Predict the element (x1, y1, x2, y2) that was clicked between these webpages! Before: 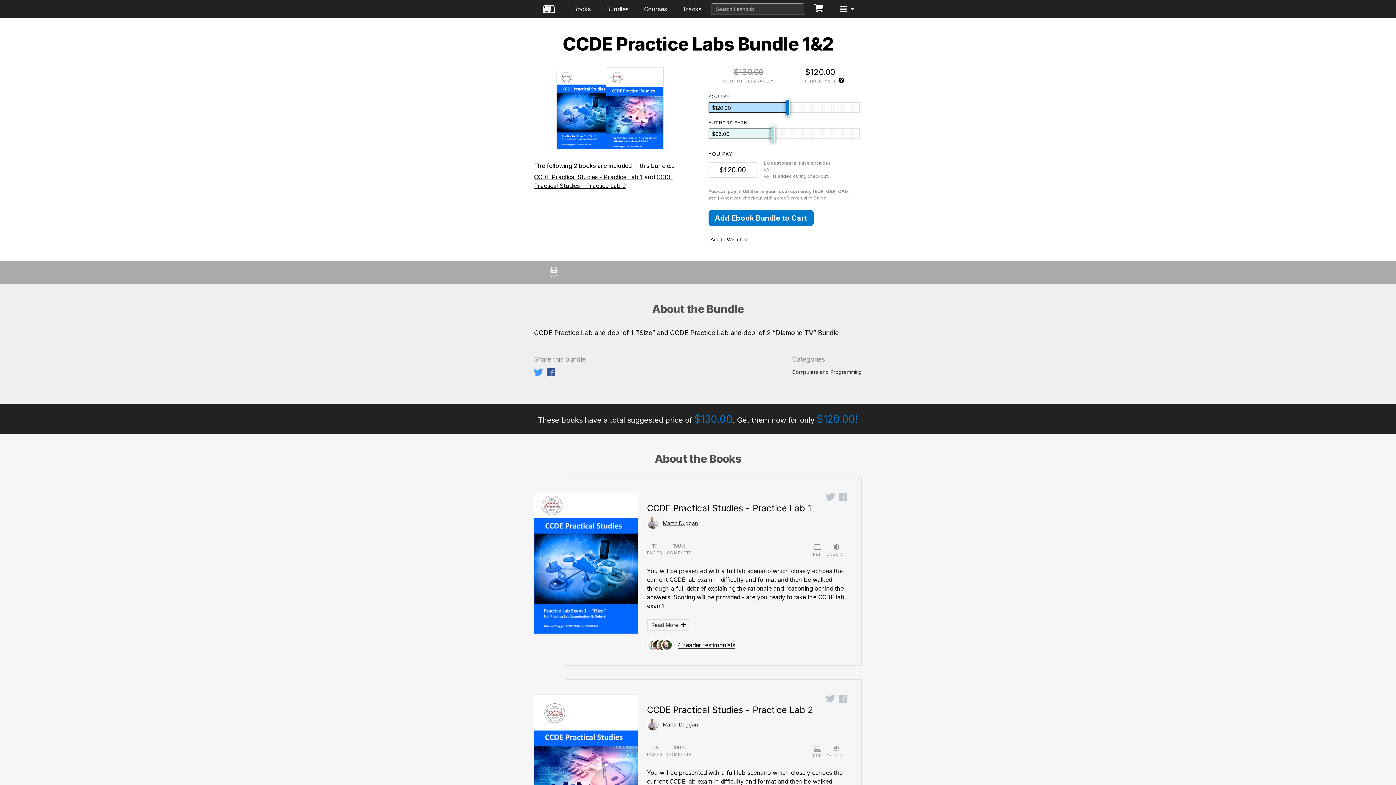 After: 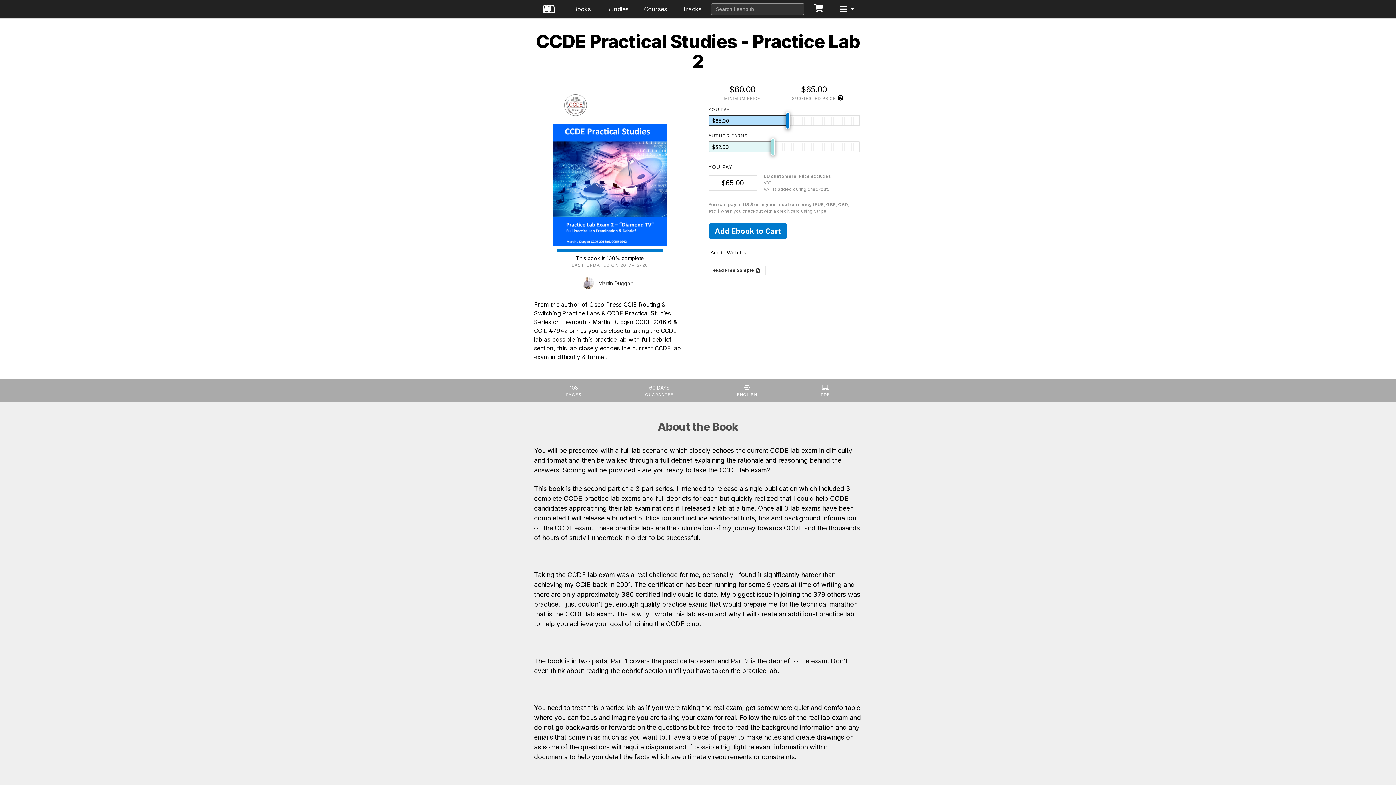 Action: bbox: (534, 694, 638, 842)